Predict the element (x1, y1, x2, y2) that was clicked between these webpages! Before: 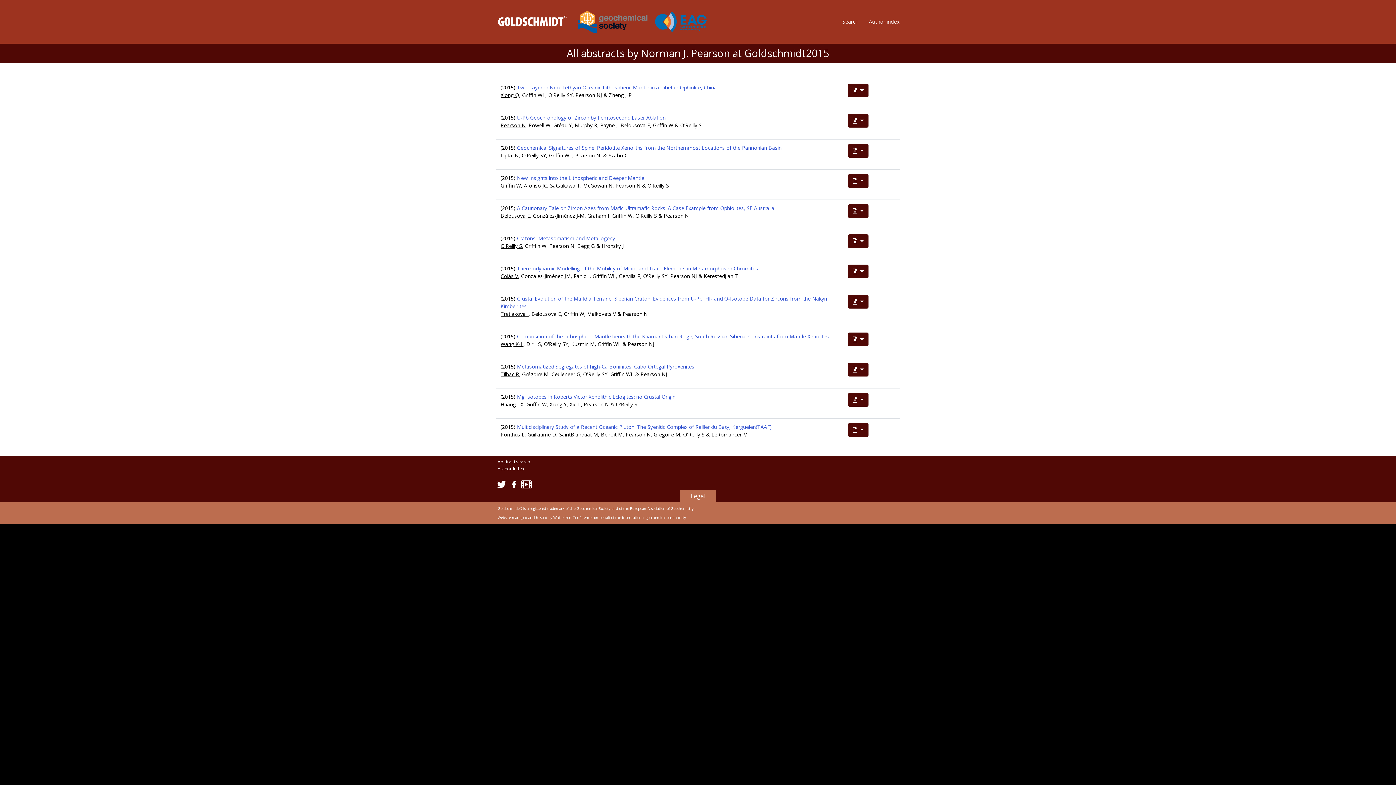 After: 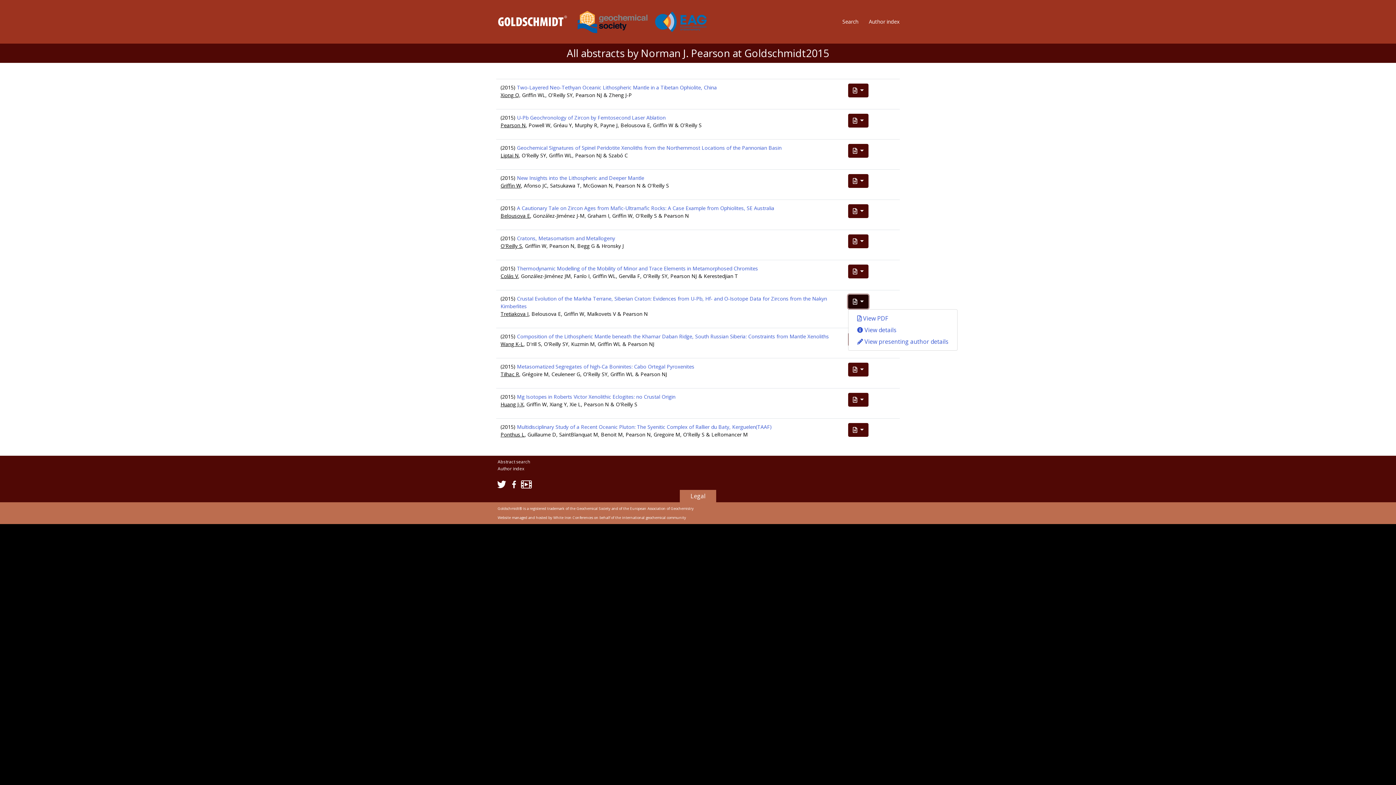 Action: bbox: (848, 294, 868, 308) label:  